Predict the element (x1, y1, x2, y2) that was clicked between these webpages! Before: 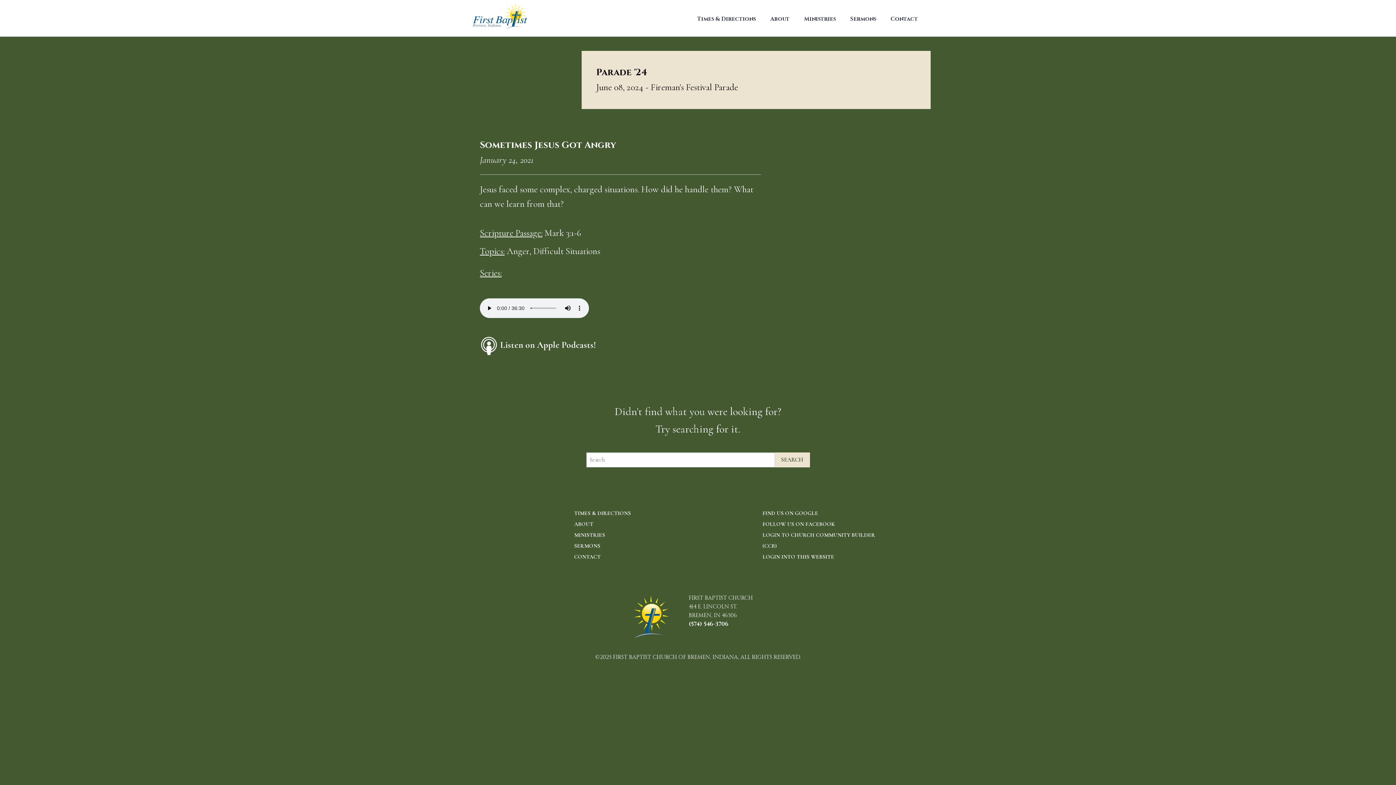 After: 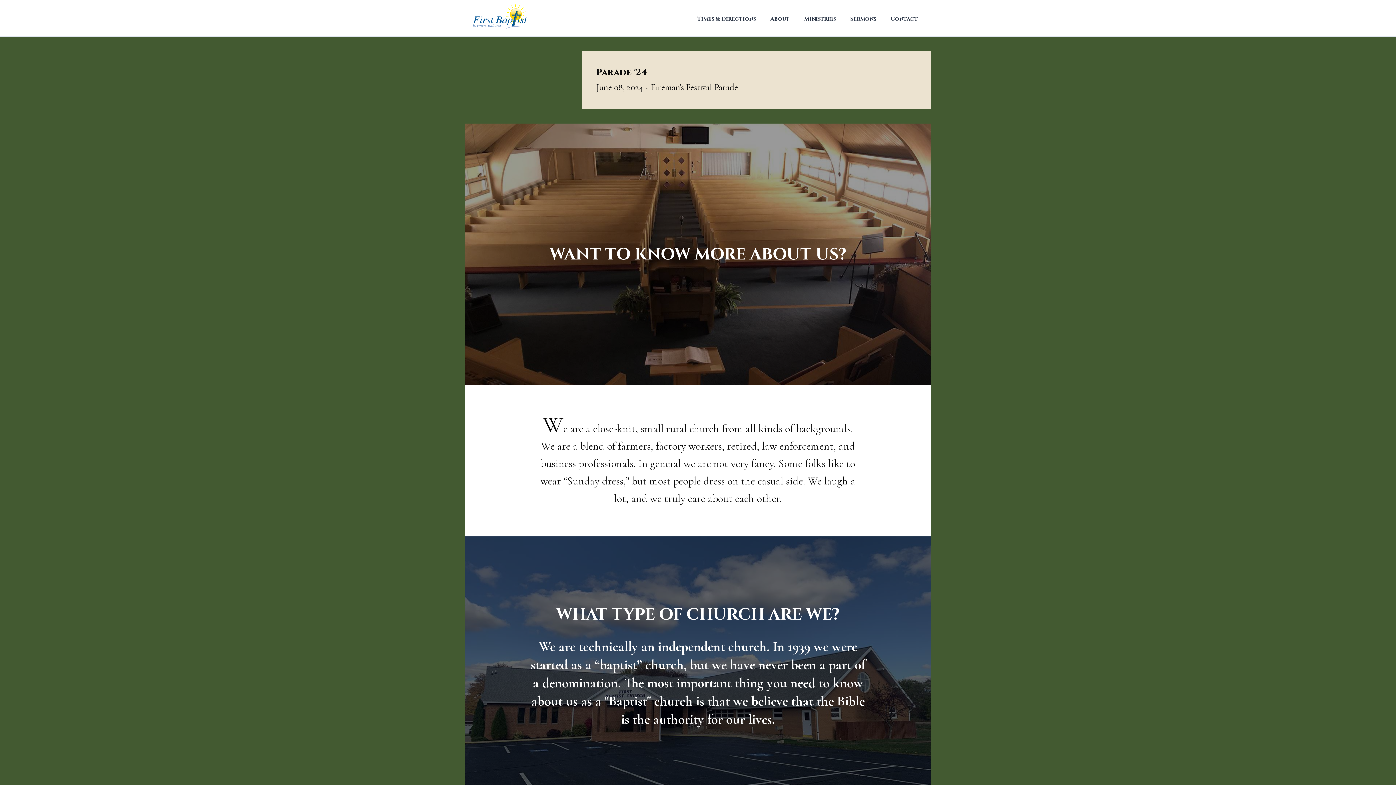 Action: bbox: (574, 513, 593, 534) label: ABOUT